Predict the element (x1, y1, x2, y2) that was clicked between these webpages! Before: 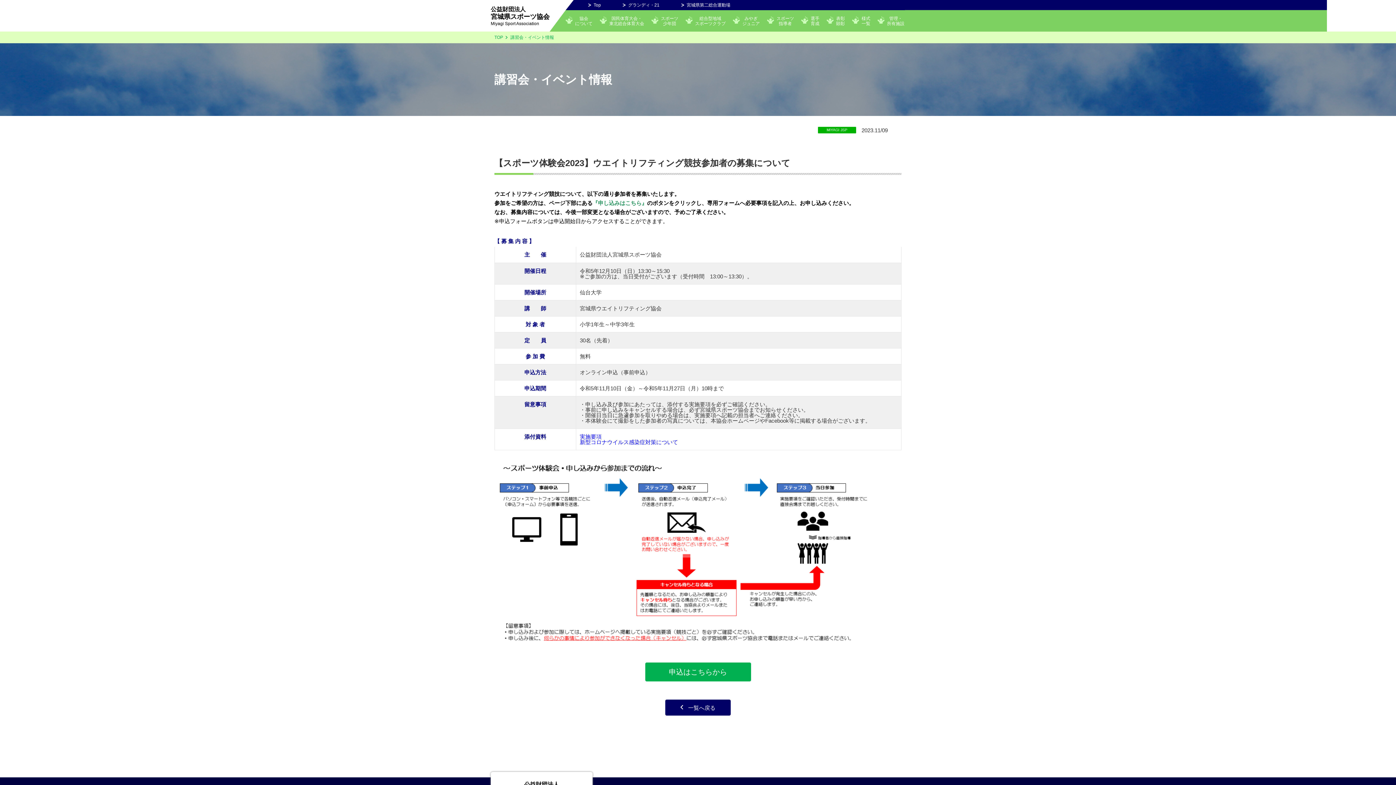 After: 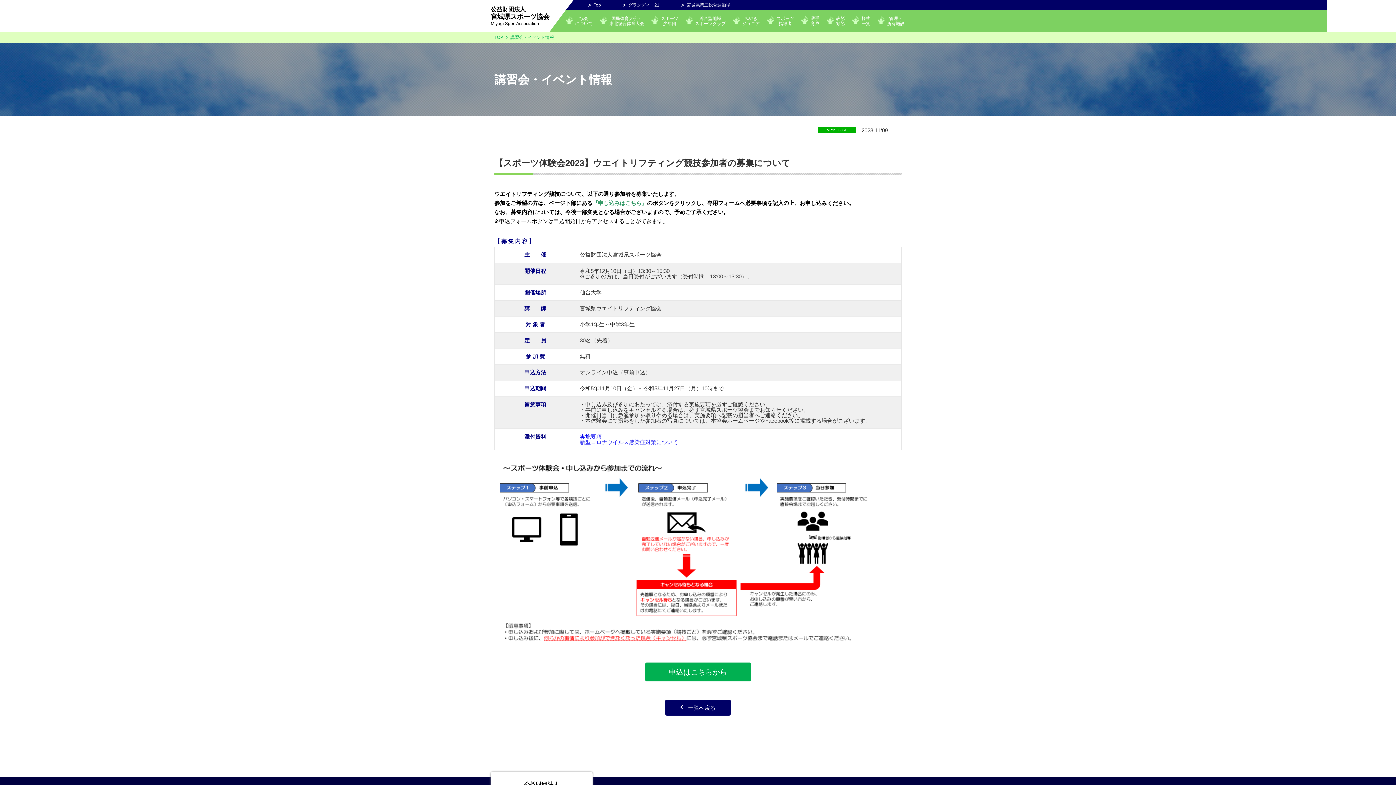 Action: label: 新型コロナウイルス感染症対策について bbox: (580, 439, 678, 445)